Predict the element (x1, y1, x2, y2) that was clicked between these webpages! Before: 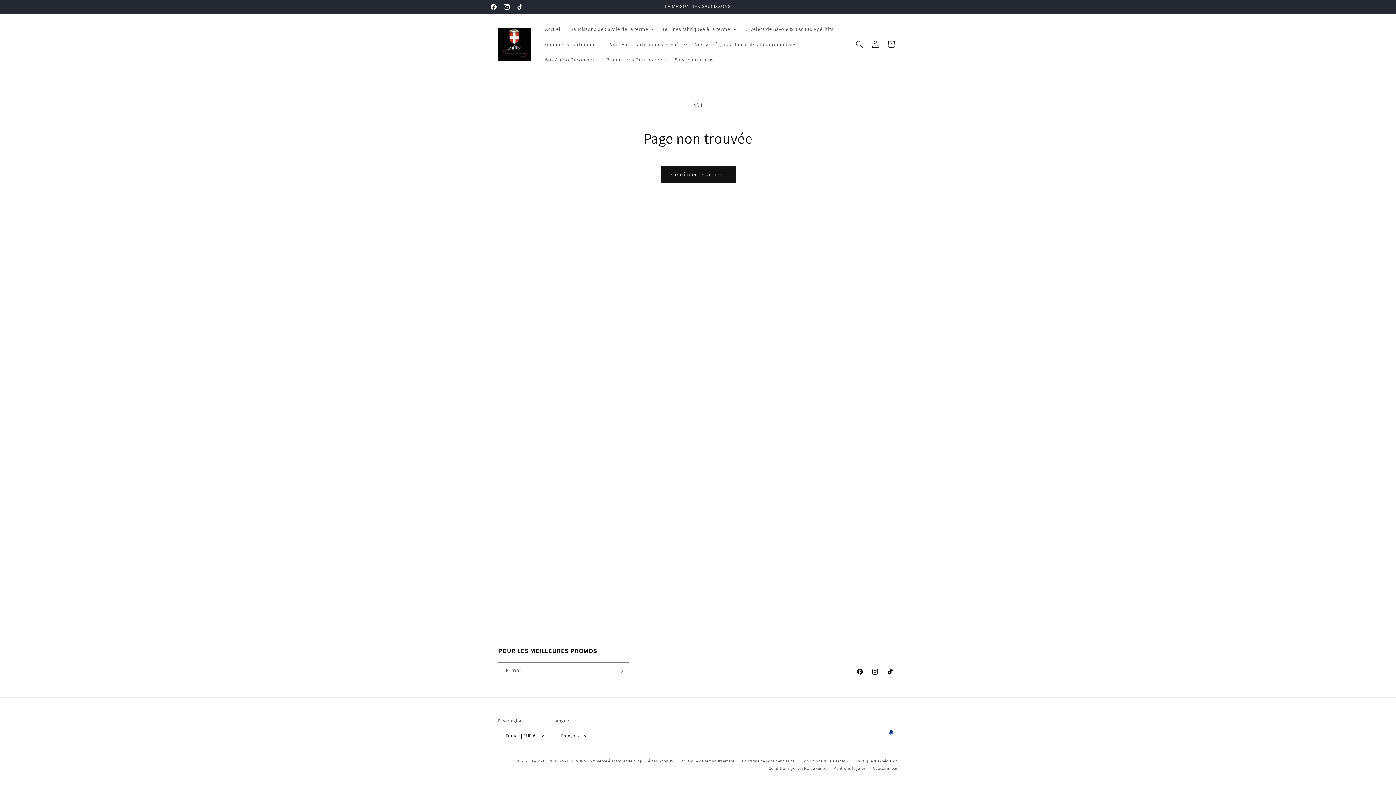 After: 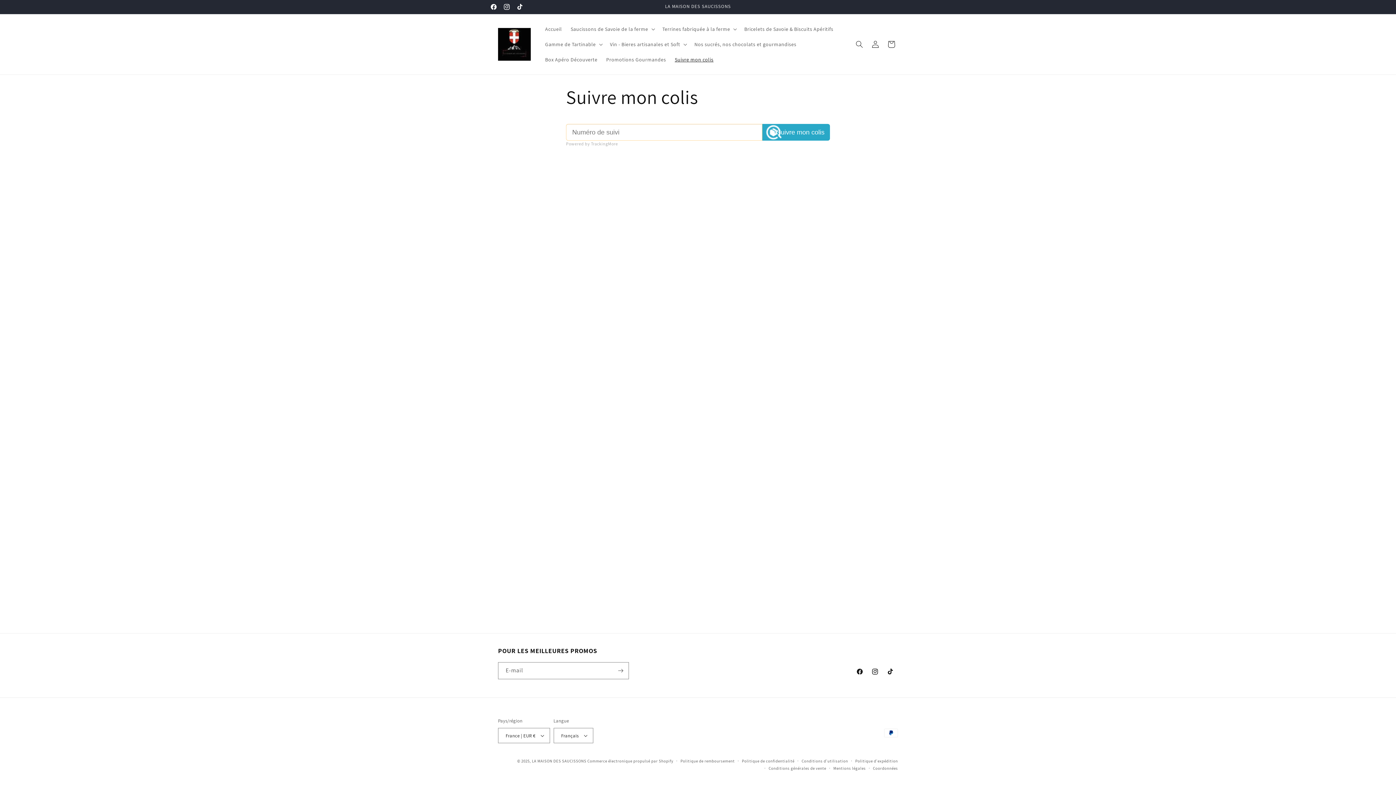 Action: bbox: (670, 52, 718, 67) label: Suivre mon colis